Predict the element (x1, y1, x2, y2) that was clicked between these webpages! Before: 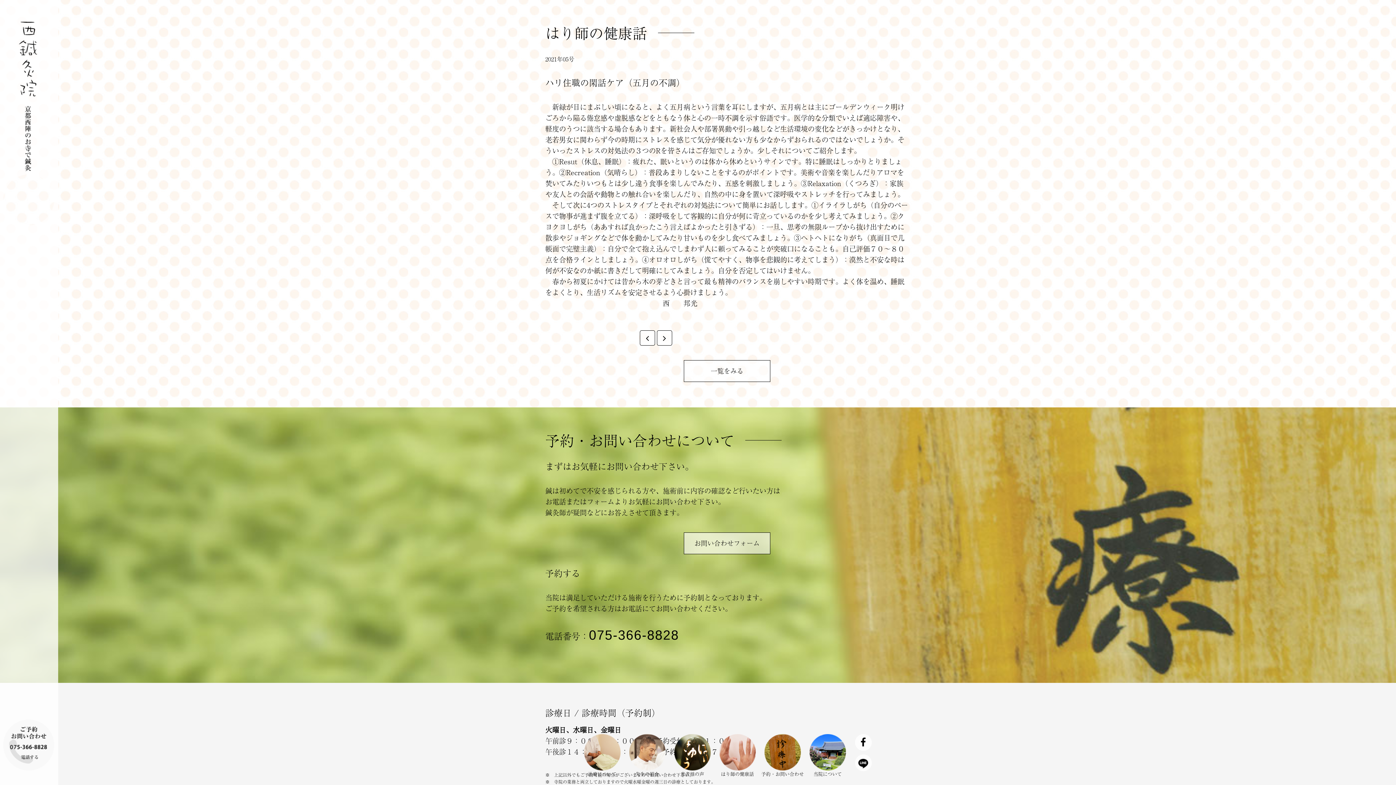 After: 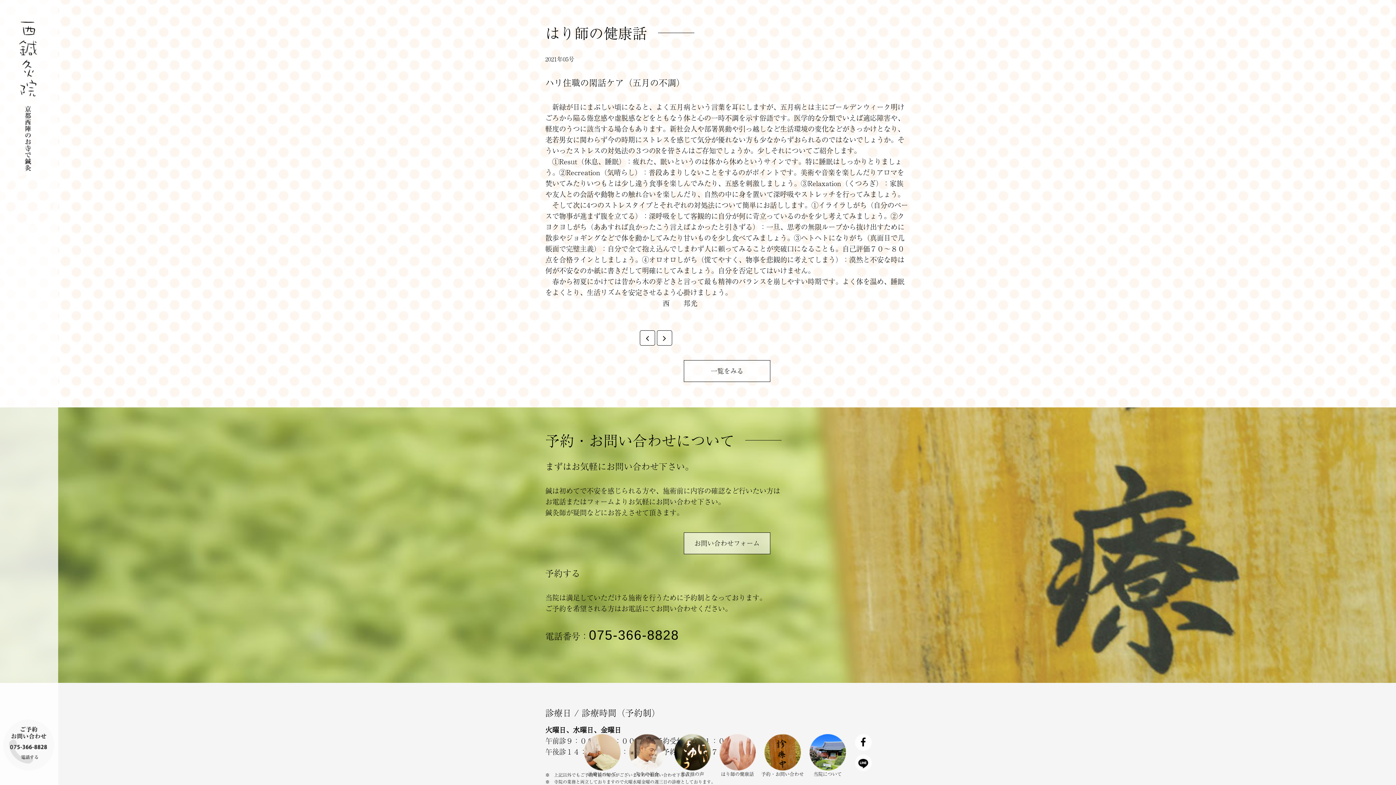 Action: bbox: (3, 762, 54, 772)